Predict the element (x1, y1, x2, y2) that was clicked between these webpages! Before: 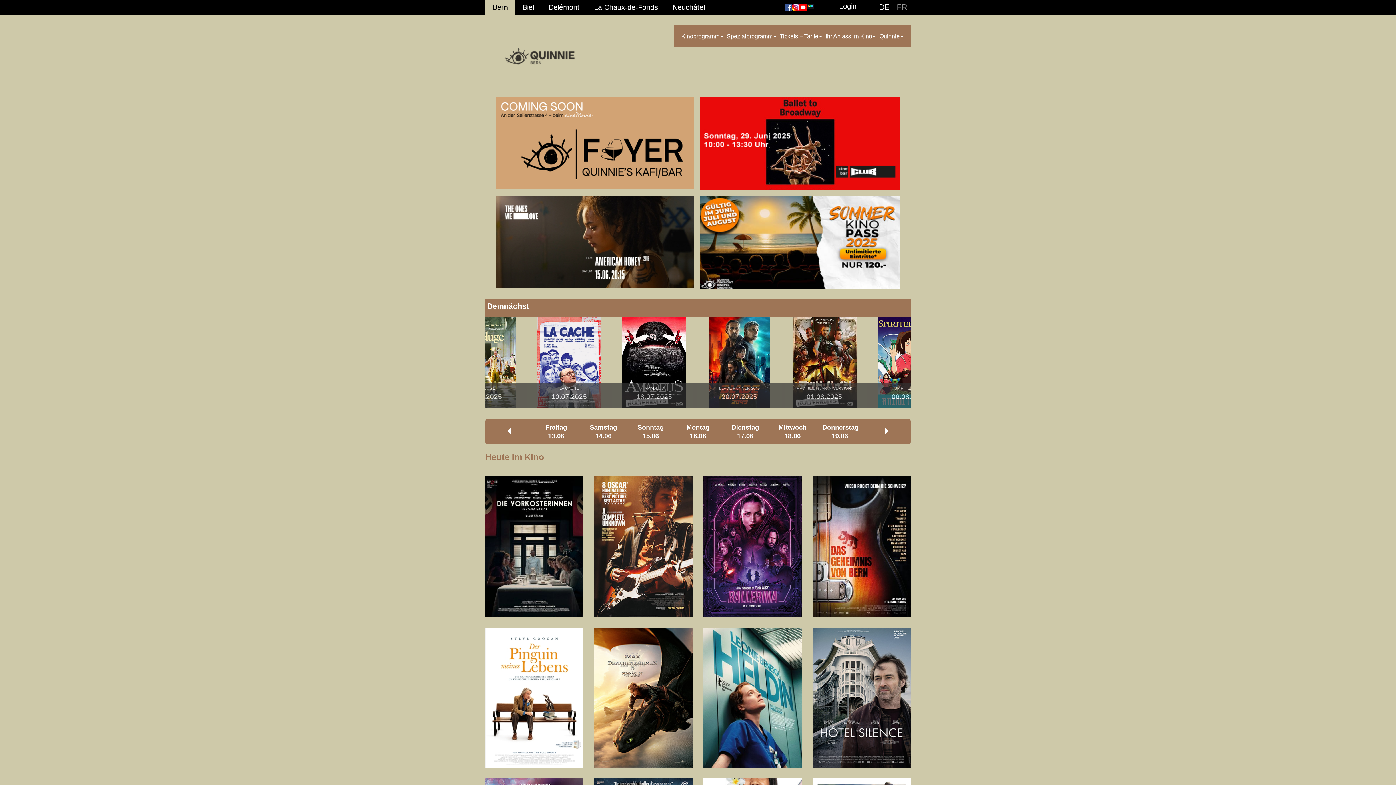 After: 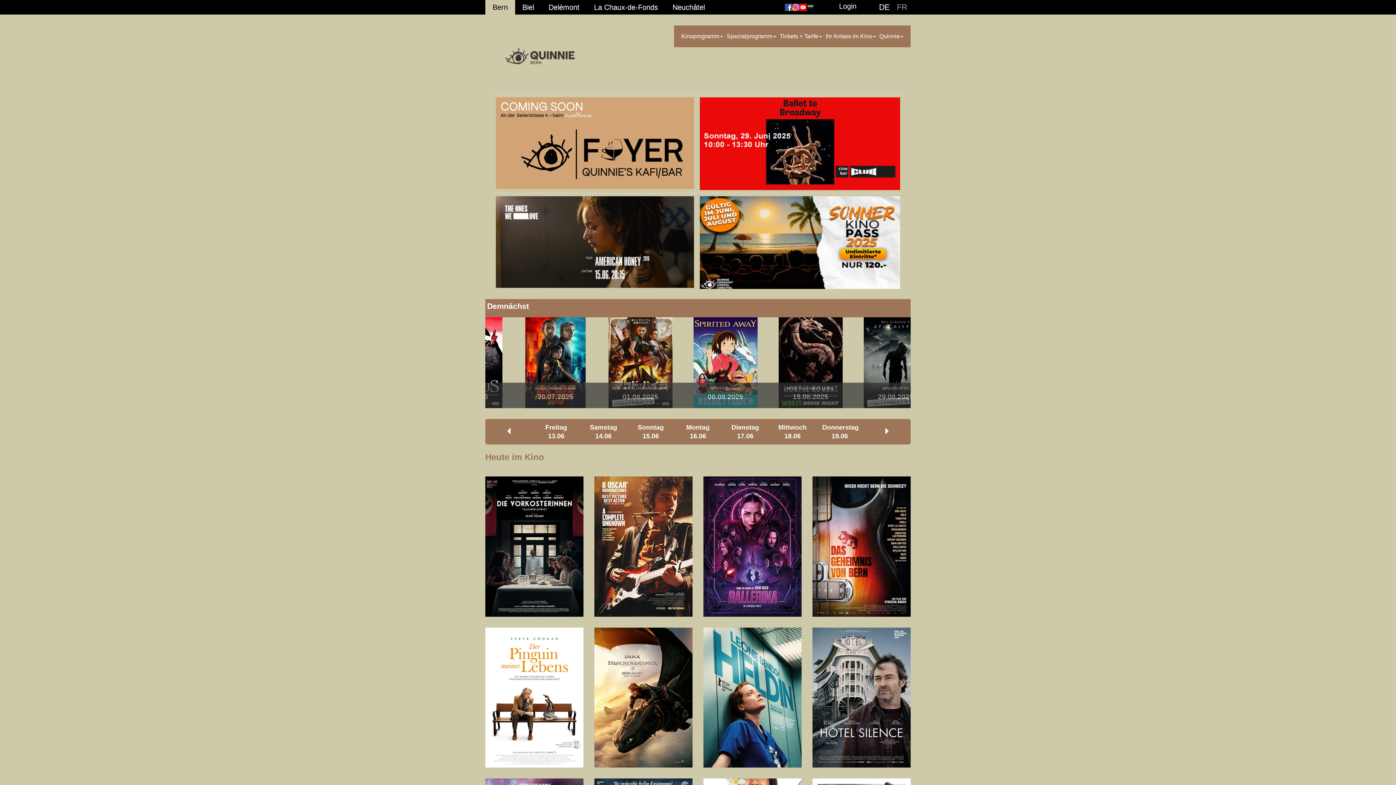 Action: label: Bern bbox: (485, 0, 515, 14)